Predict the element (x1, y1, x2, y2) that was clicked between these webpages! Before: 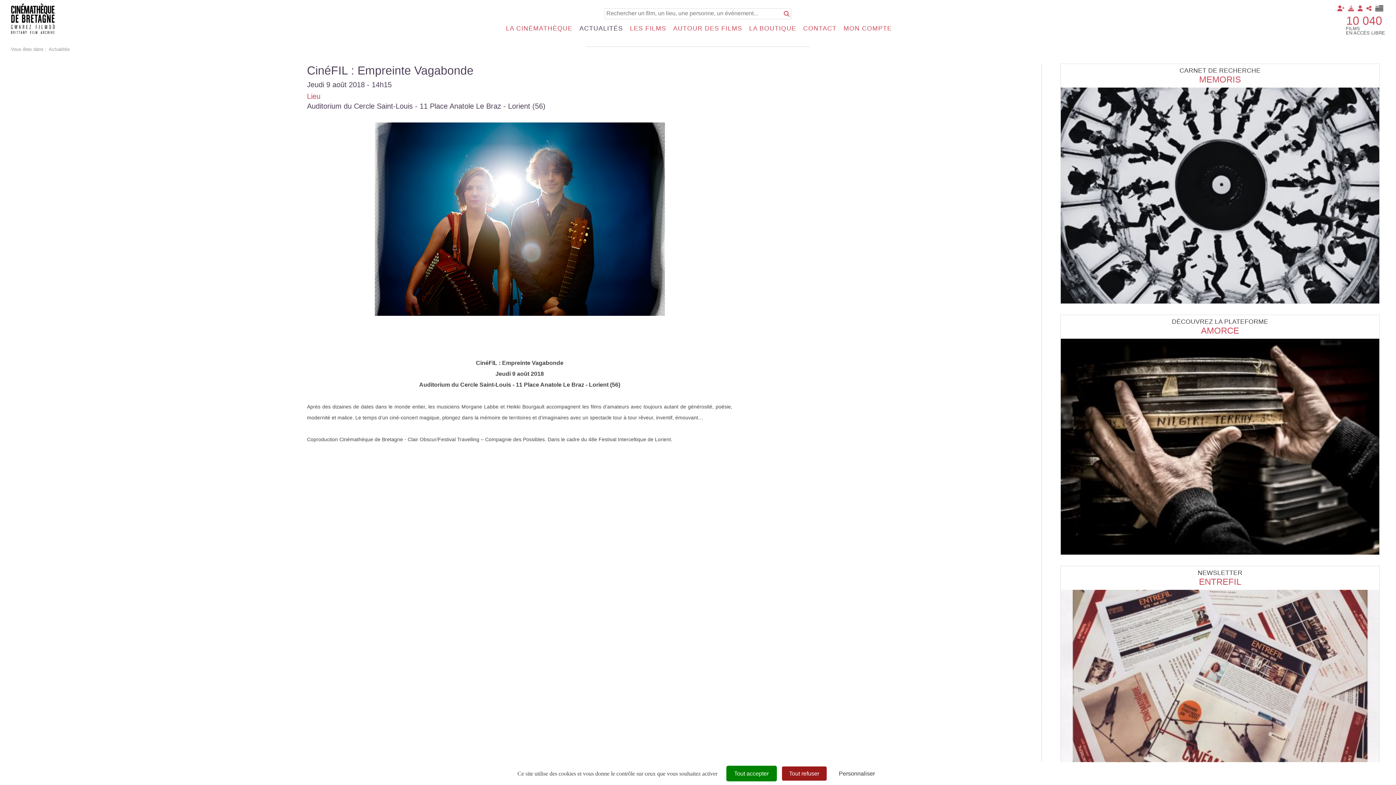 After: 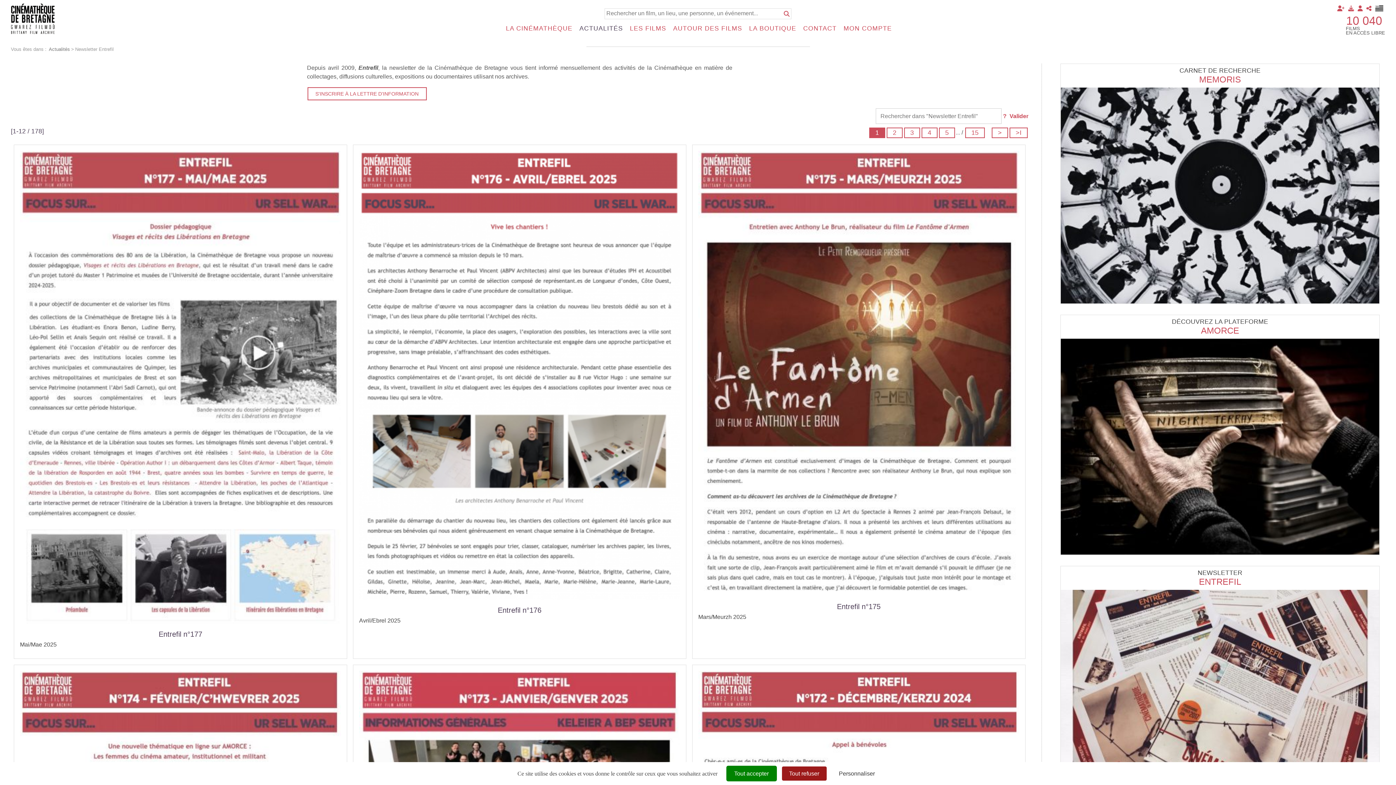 Action: bbox: (1199, 577, 1241, 586) label: ENTREFIL